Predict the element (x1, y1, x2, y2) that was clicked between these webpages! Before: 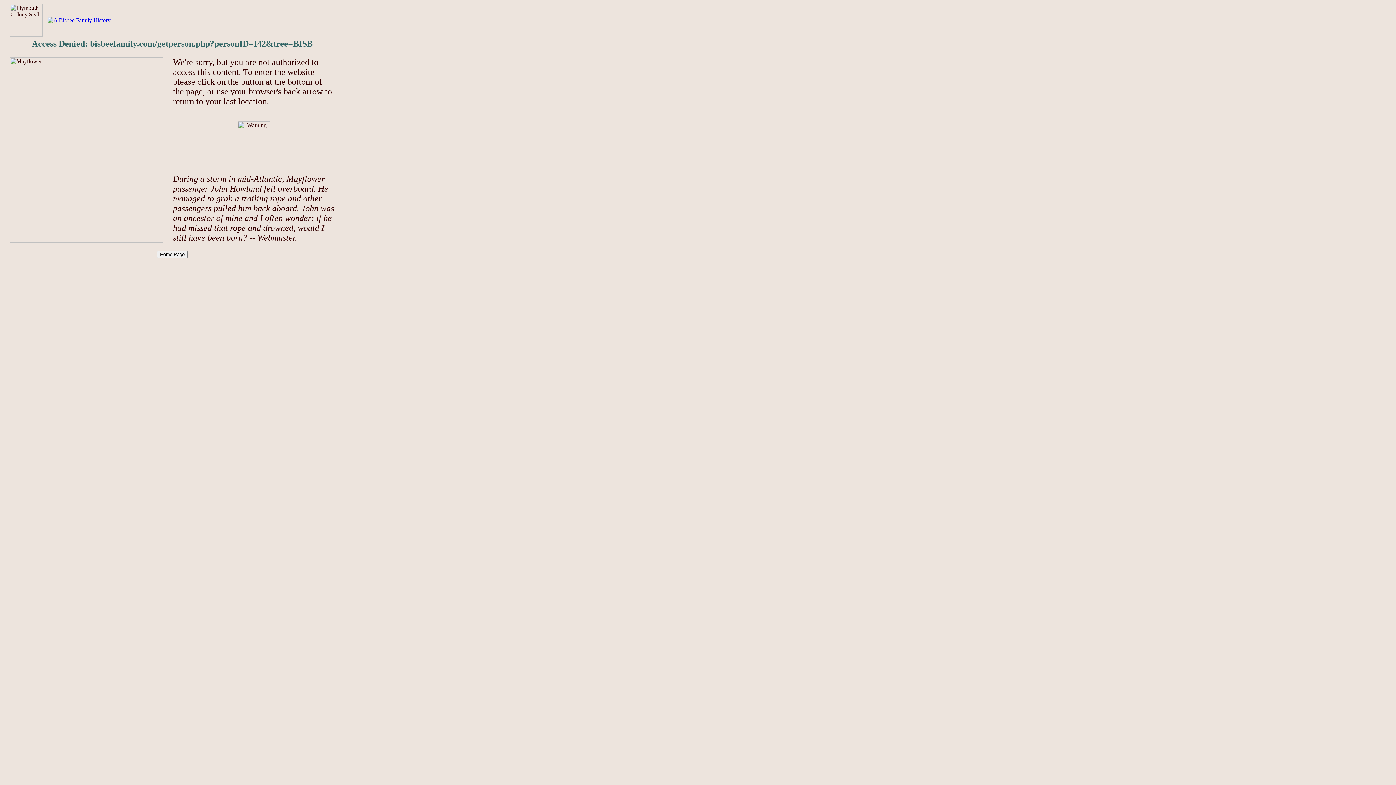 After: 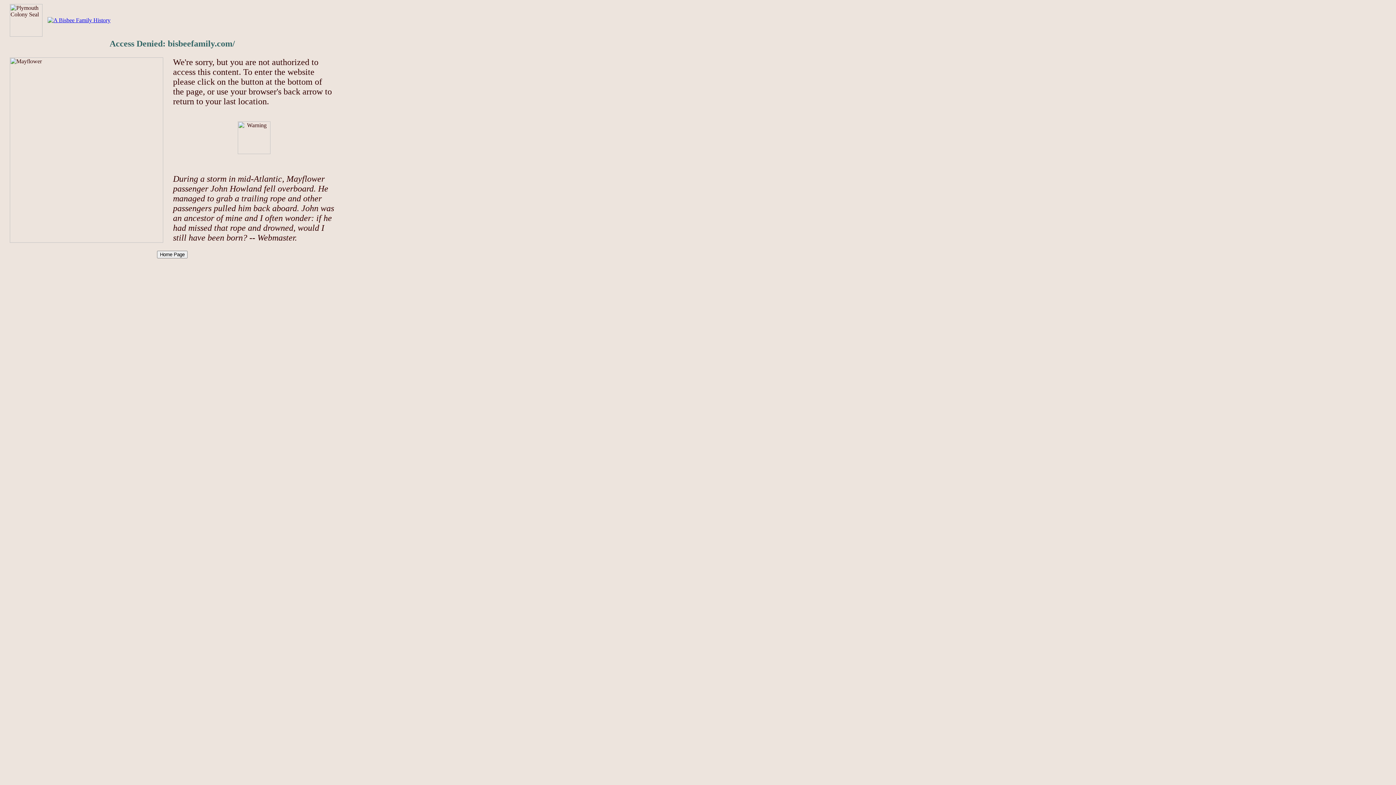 Action: bbox: (47, 17, 110, 23)